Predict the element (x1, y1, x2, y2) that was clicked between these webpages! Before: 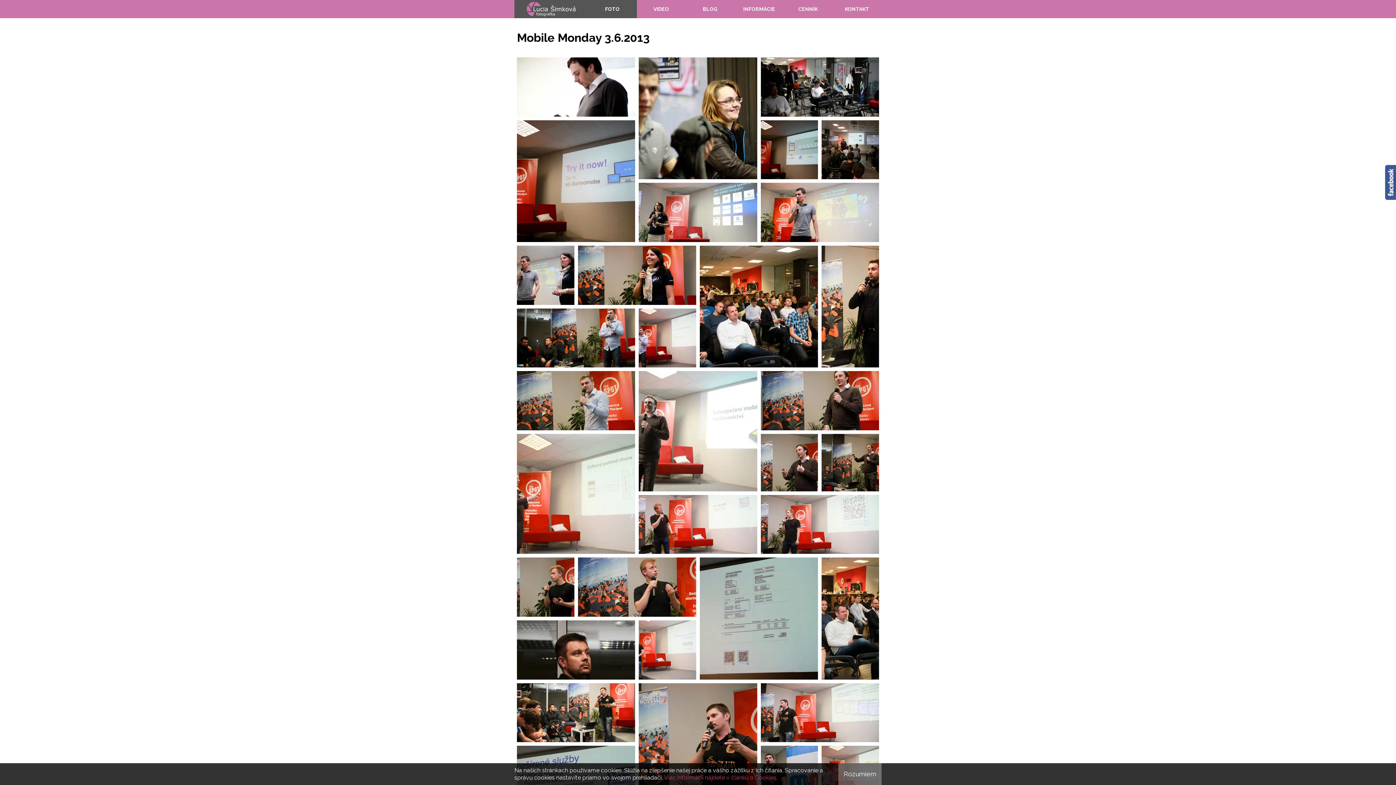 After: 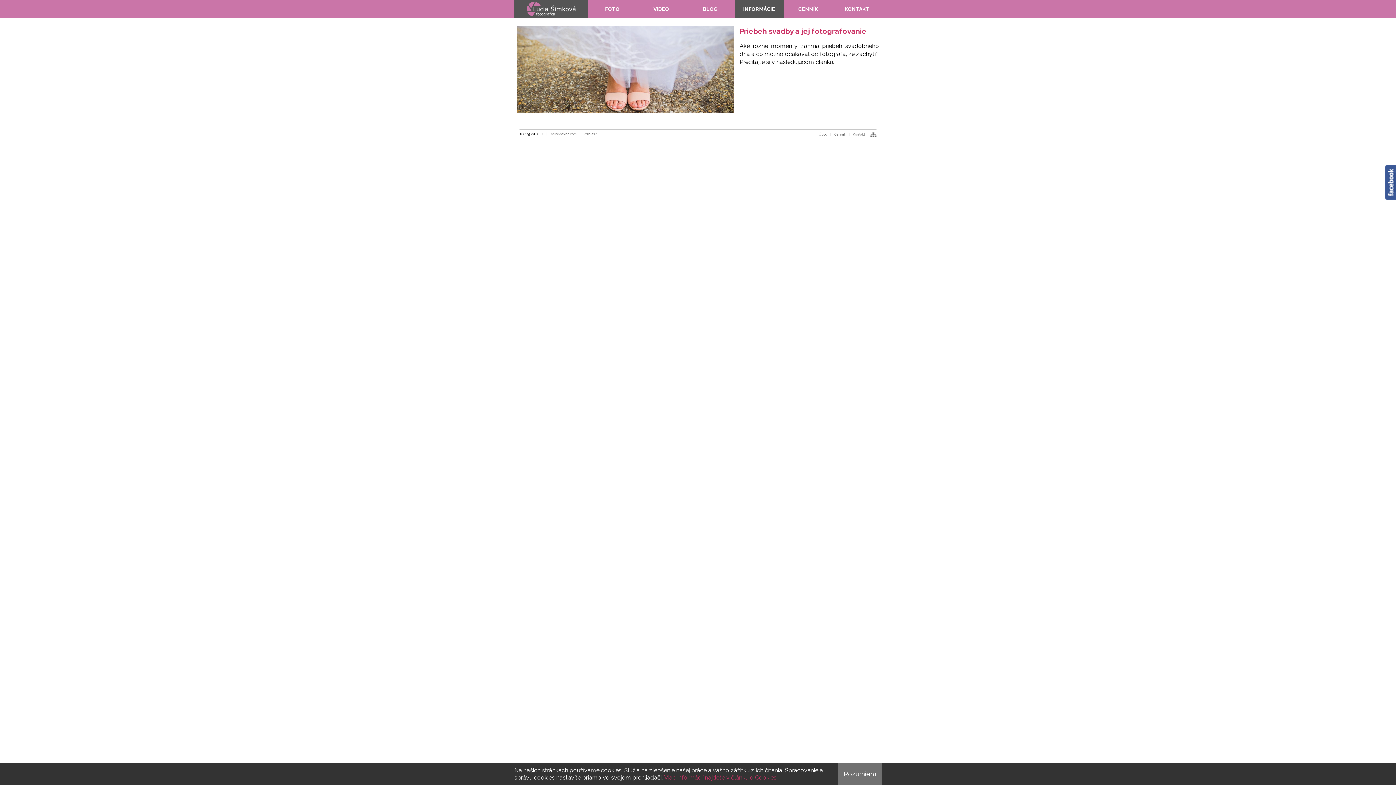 Action: bbox: (734, 0, 783, 18) label: INFORMÁCIE